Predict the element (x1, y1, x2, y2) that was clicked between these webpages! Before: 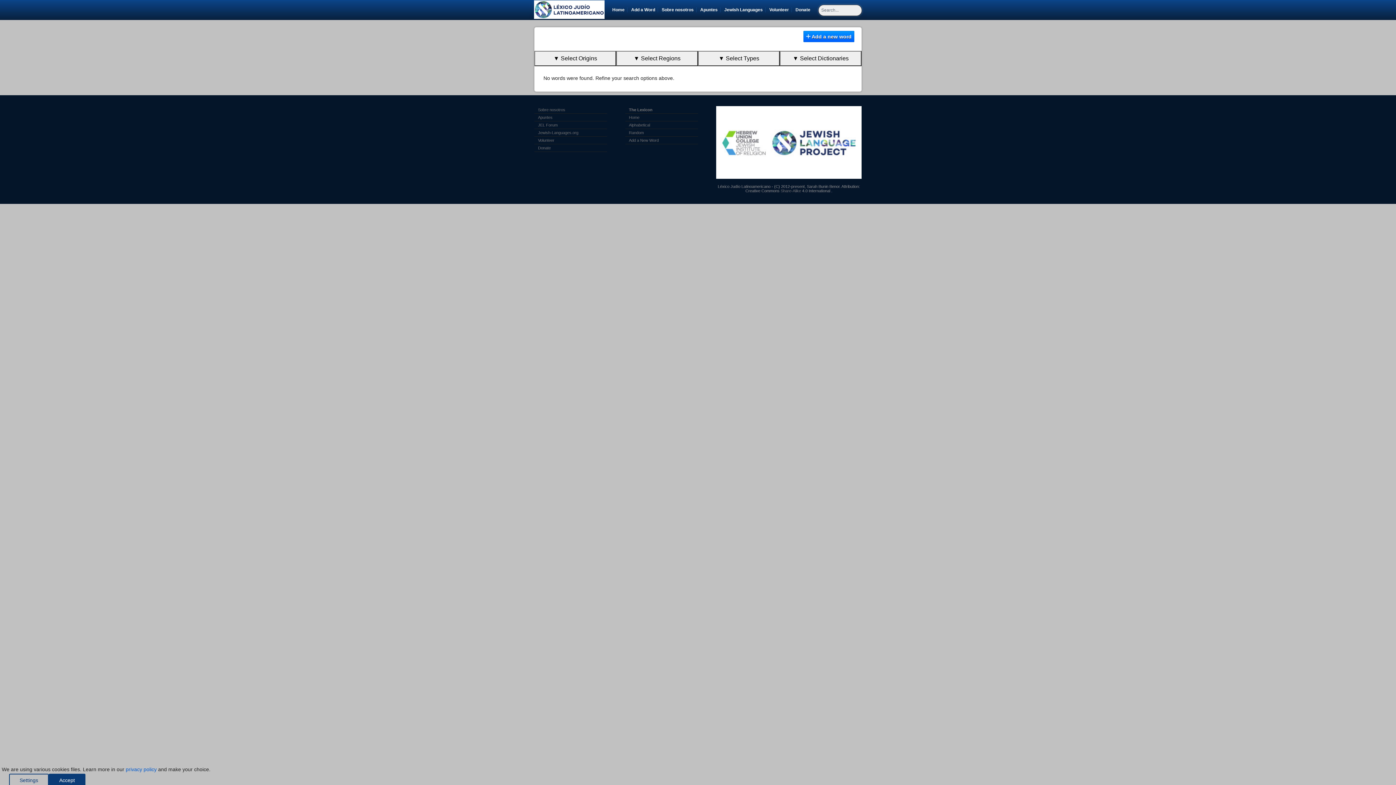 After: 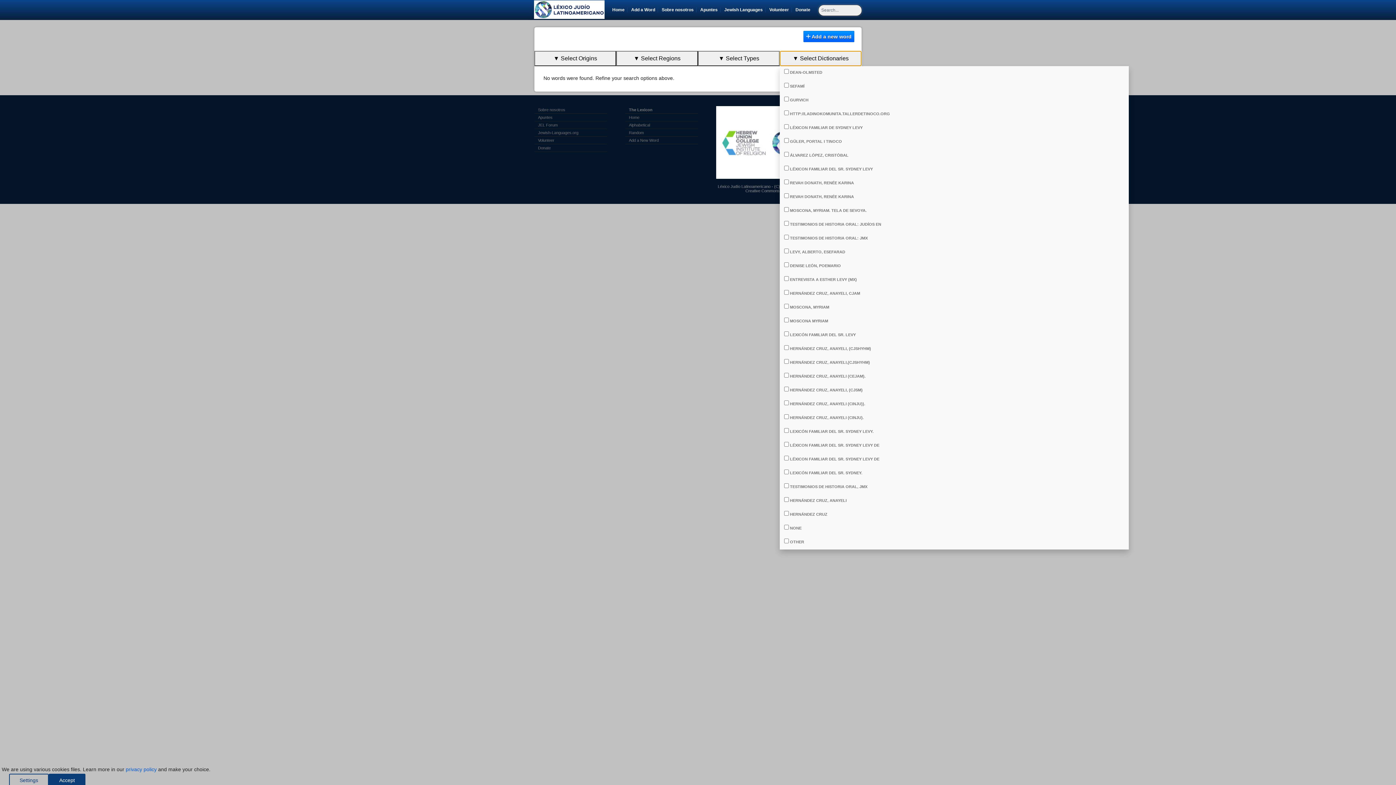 Action: bbox: (780, 50, 861, 66) label: ▼ Select Dictionaries